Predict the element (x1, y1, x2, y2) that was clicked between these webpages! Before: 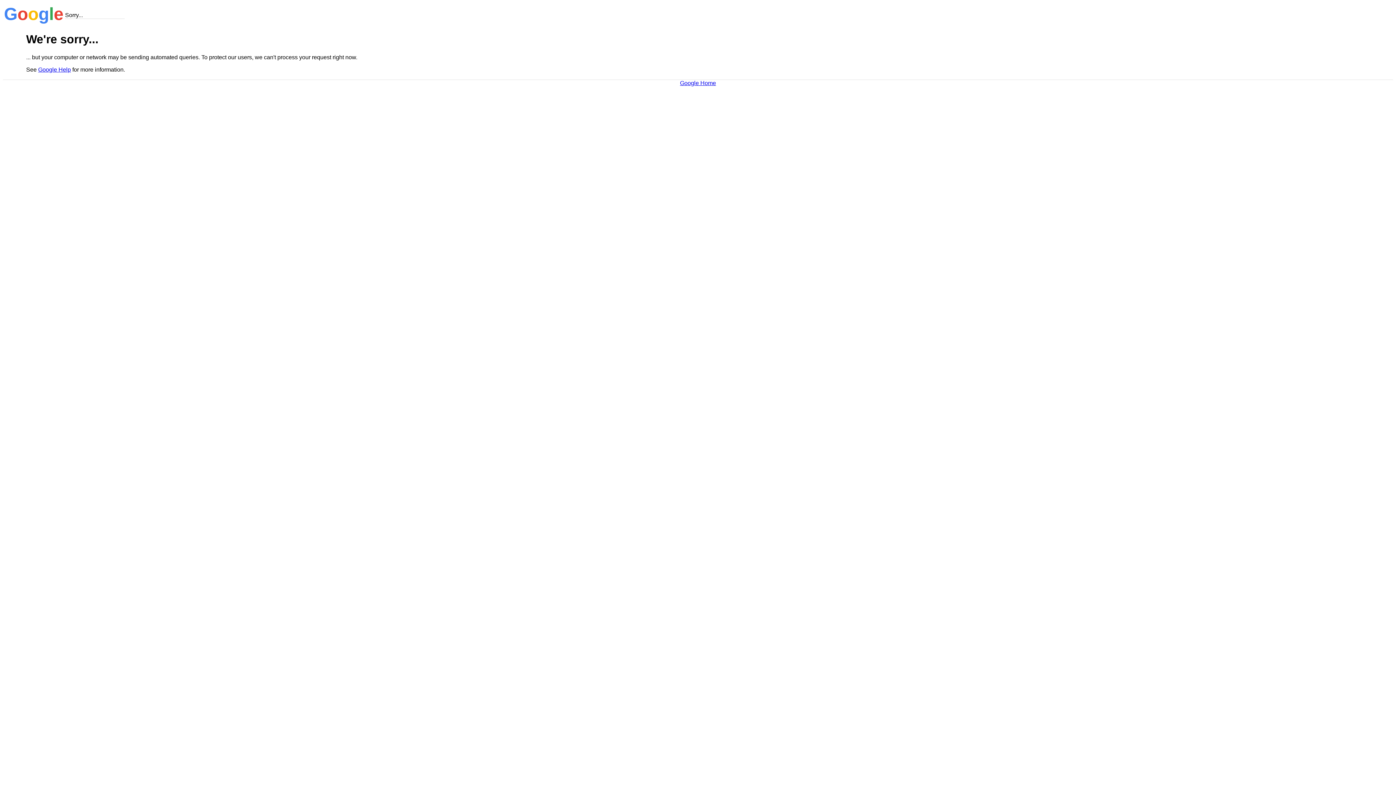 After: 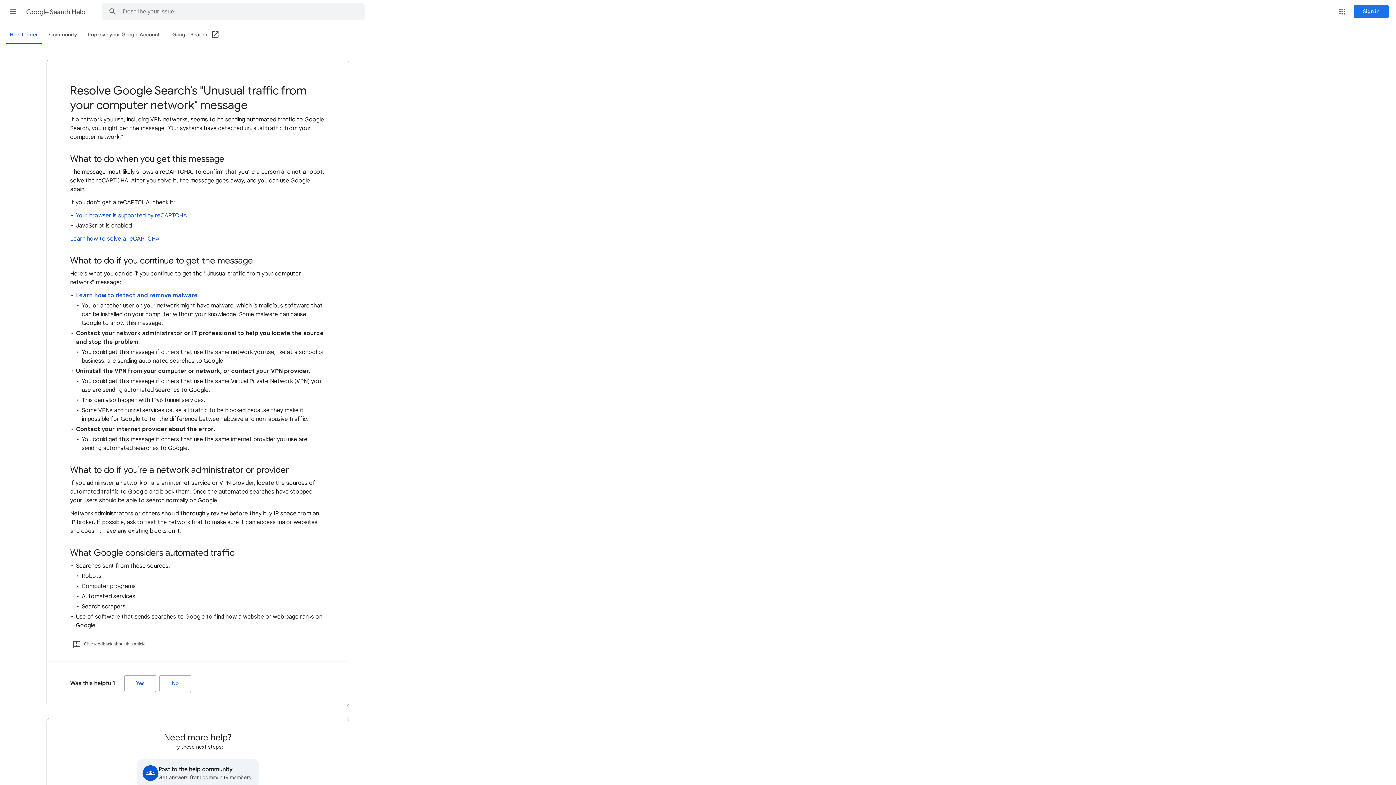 Action: bbox: (38, 66, 70, 72) label: Google Help